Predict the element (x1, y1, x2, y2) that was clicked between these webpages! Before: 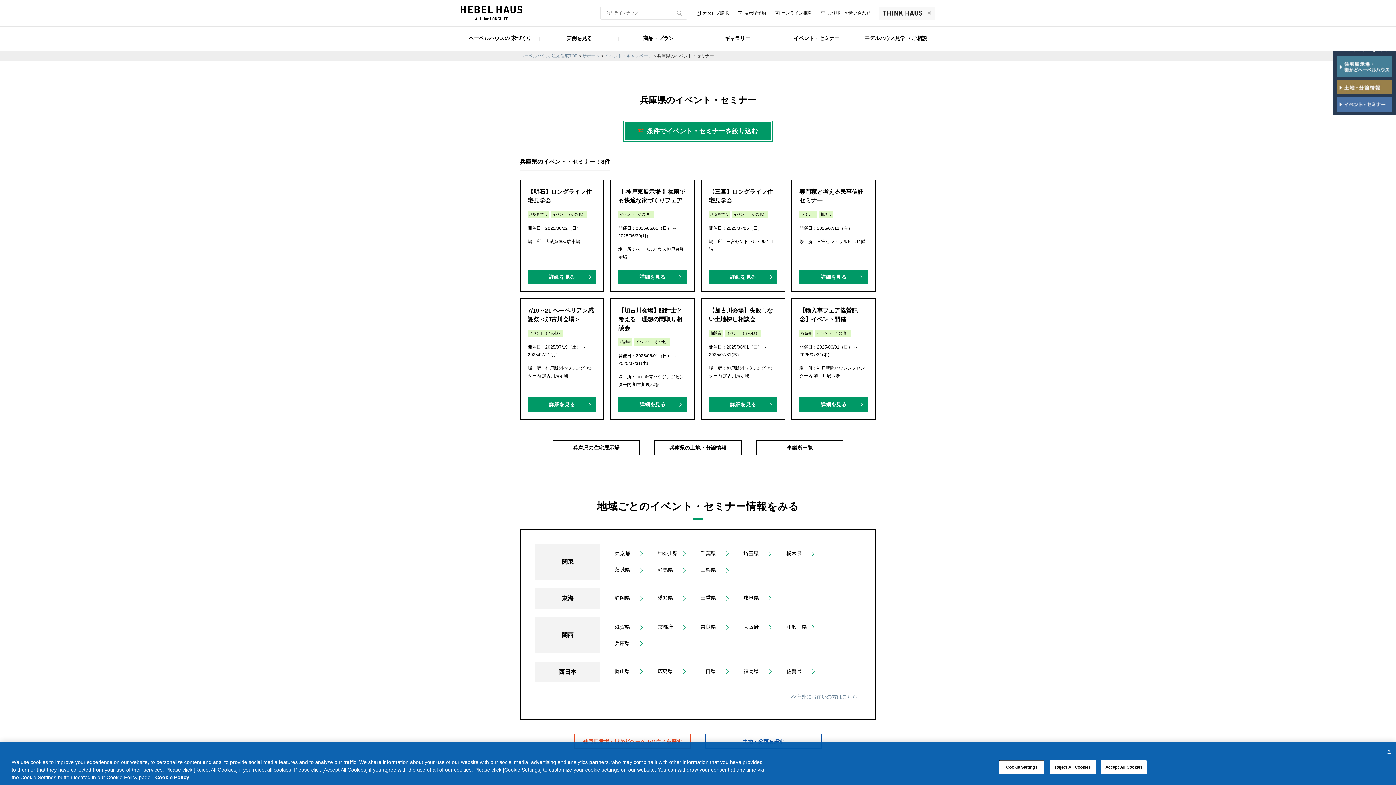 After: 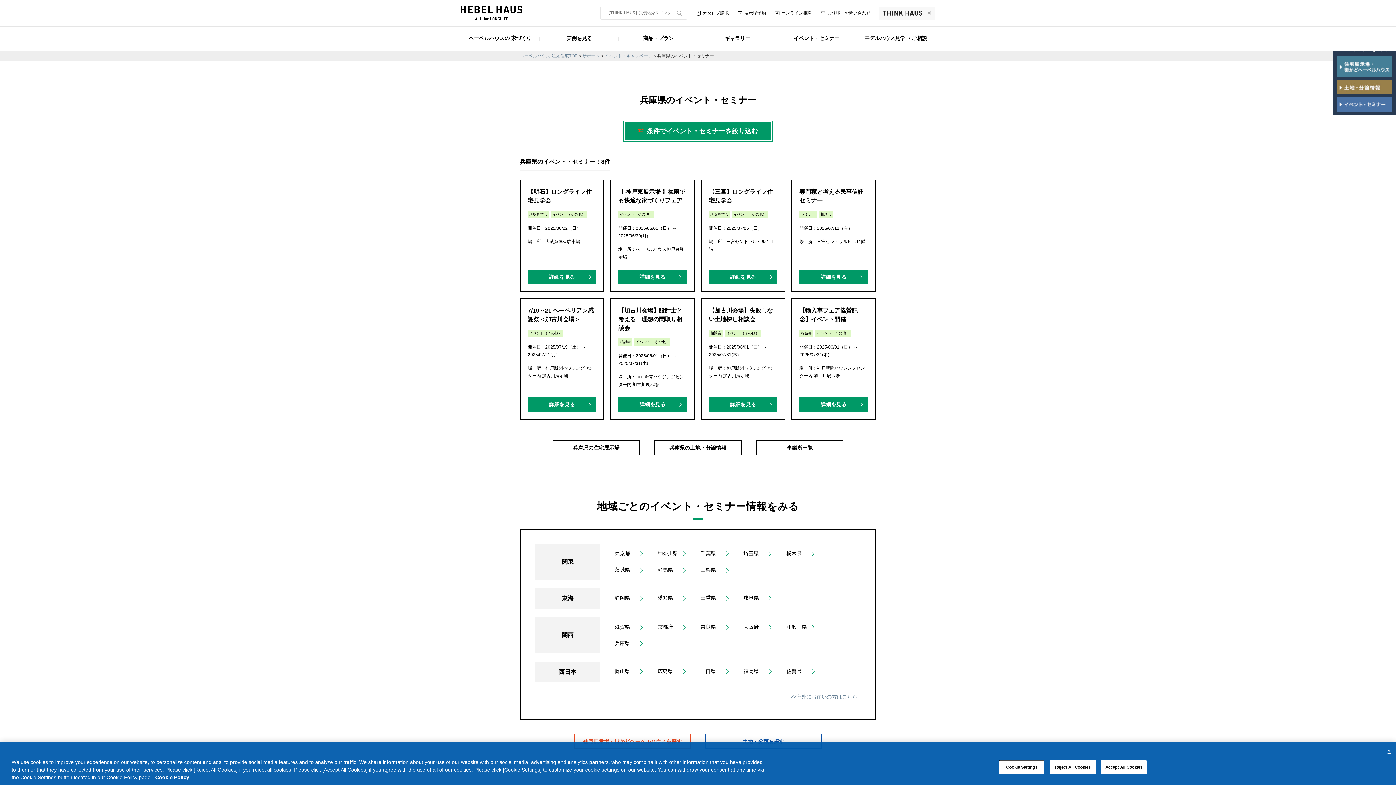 Action: bbox: (1337, 97, 1392, 111) label: イベント・セミナー